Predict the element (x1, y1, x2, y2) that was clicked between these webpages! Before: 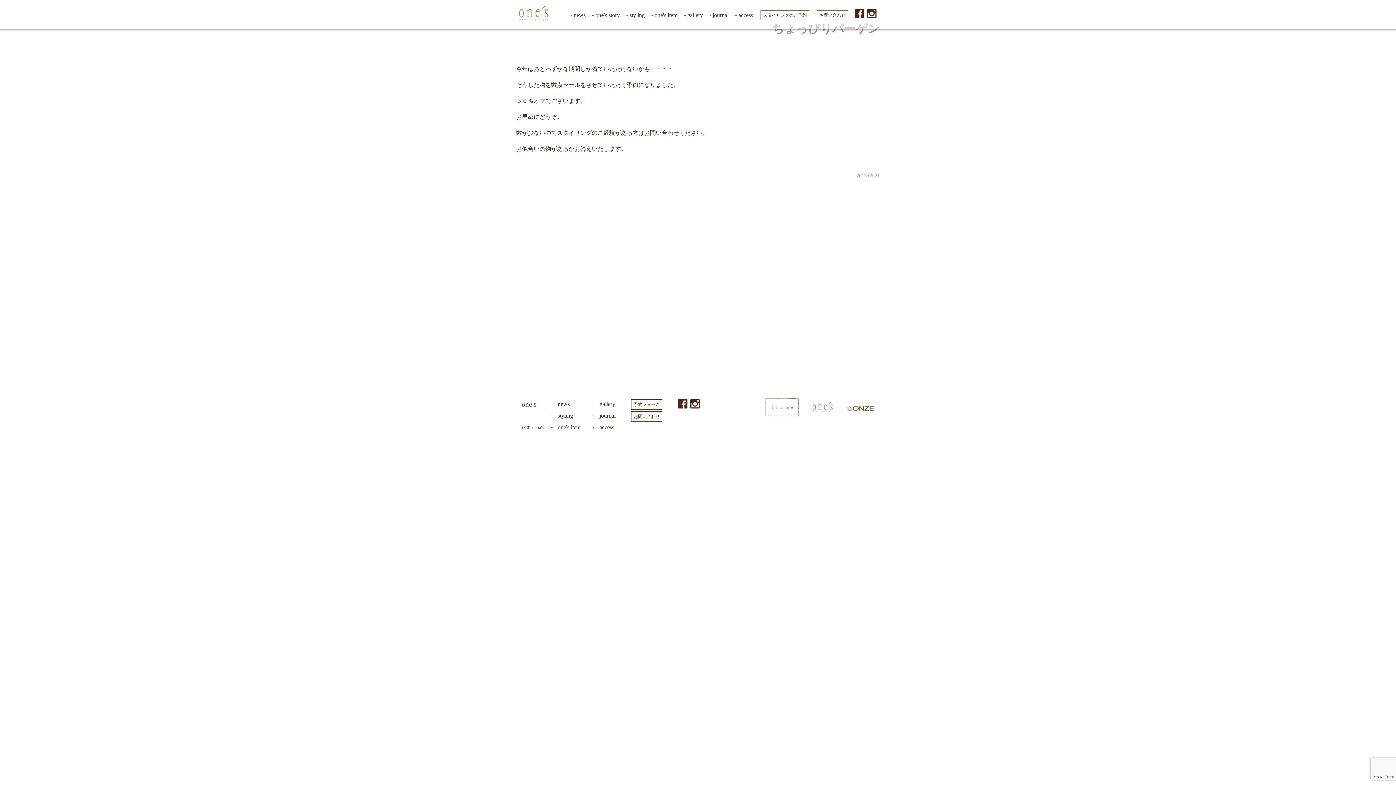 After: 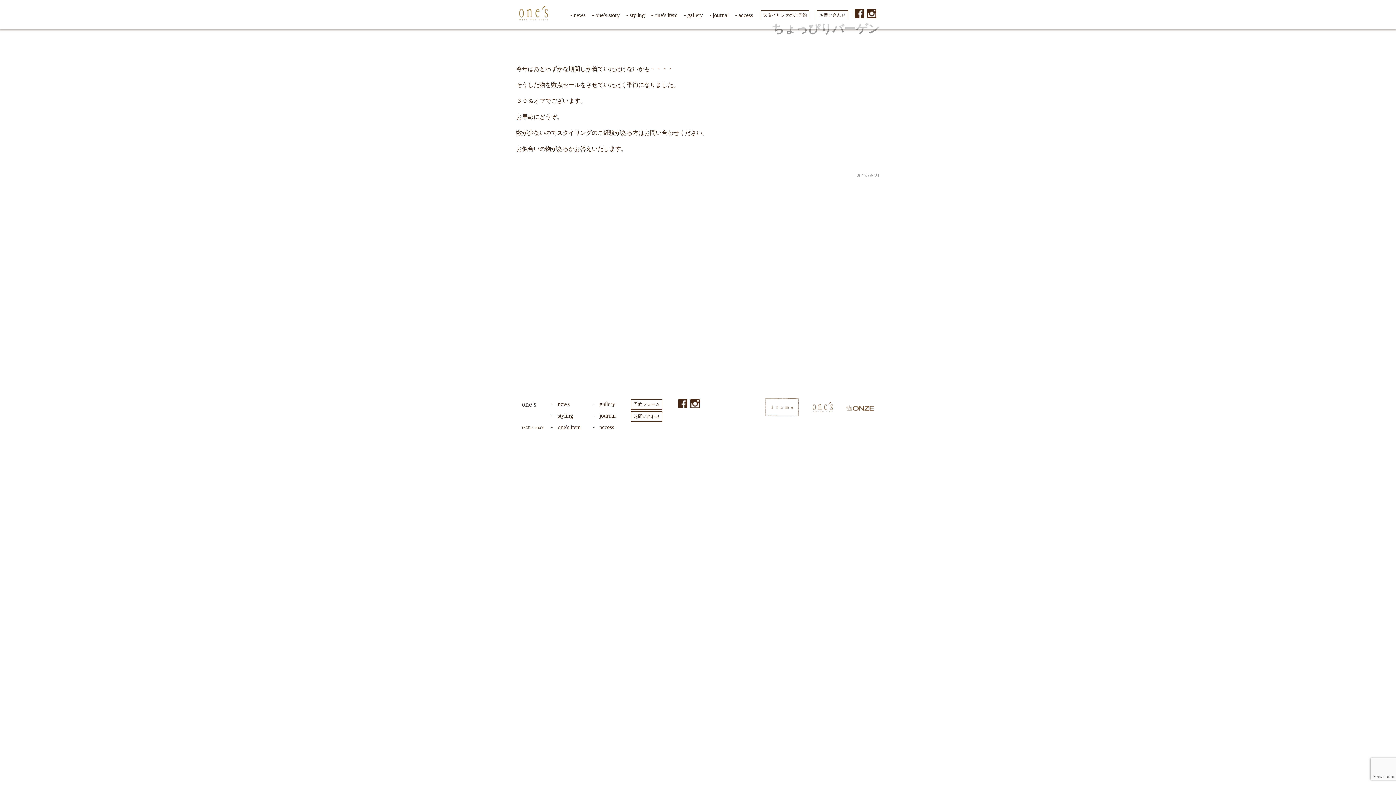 Action: label: 【営業時間変更のお知らせ】 こんに bbox: (664, 311, 732, 380)